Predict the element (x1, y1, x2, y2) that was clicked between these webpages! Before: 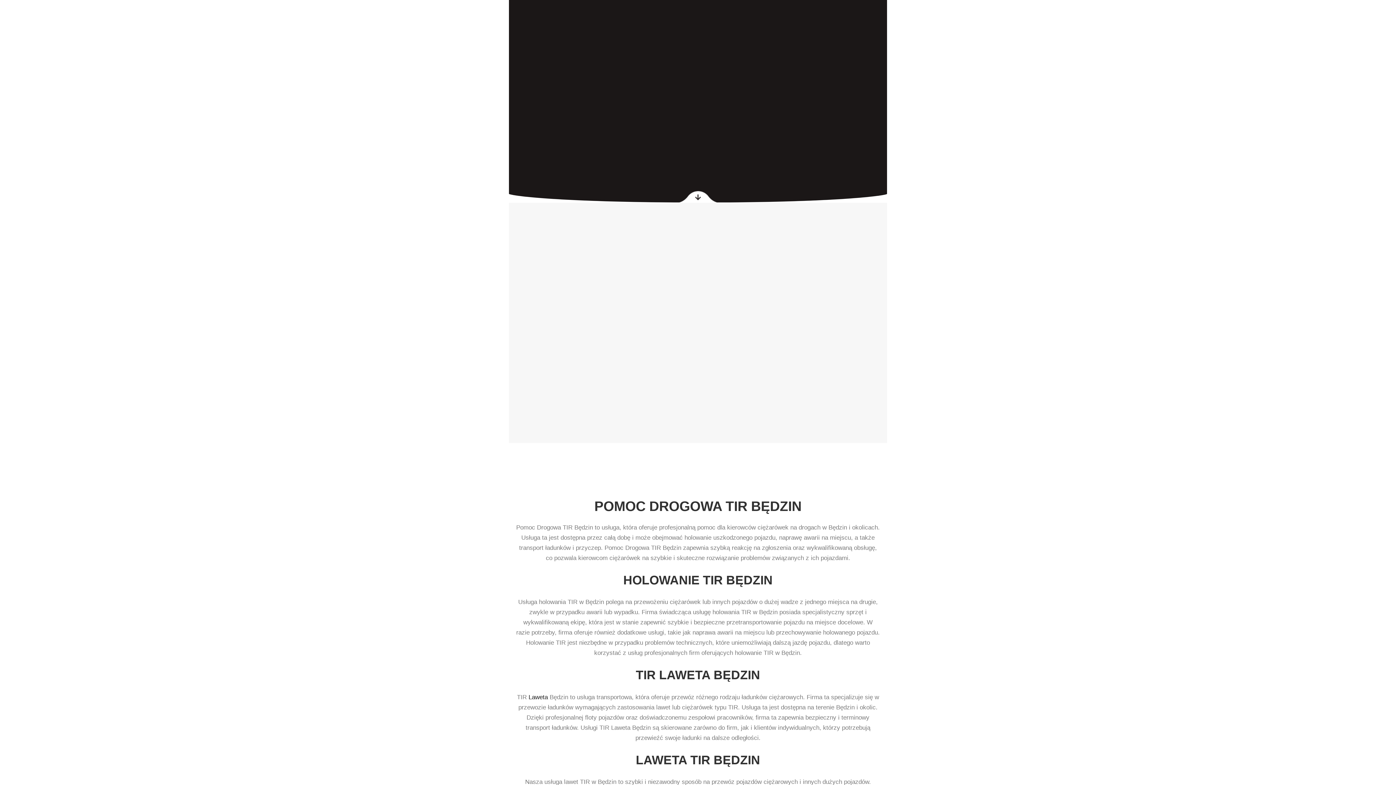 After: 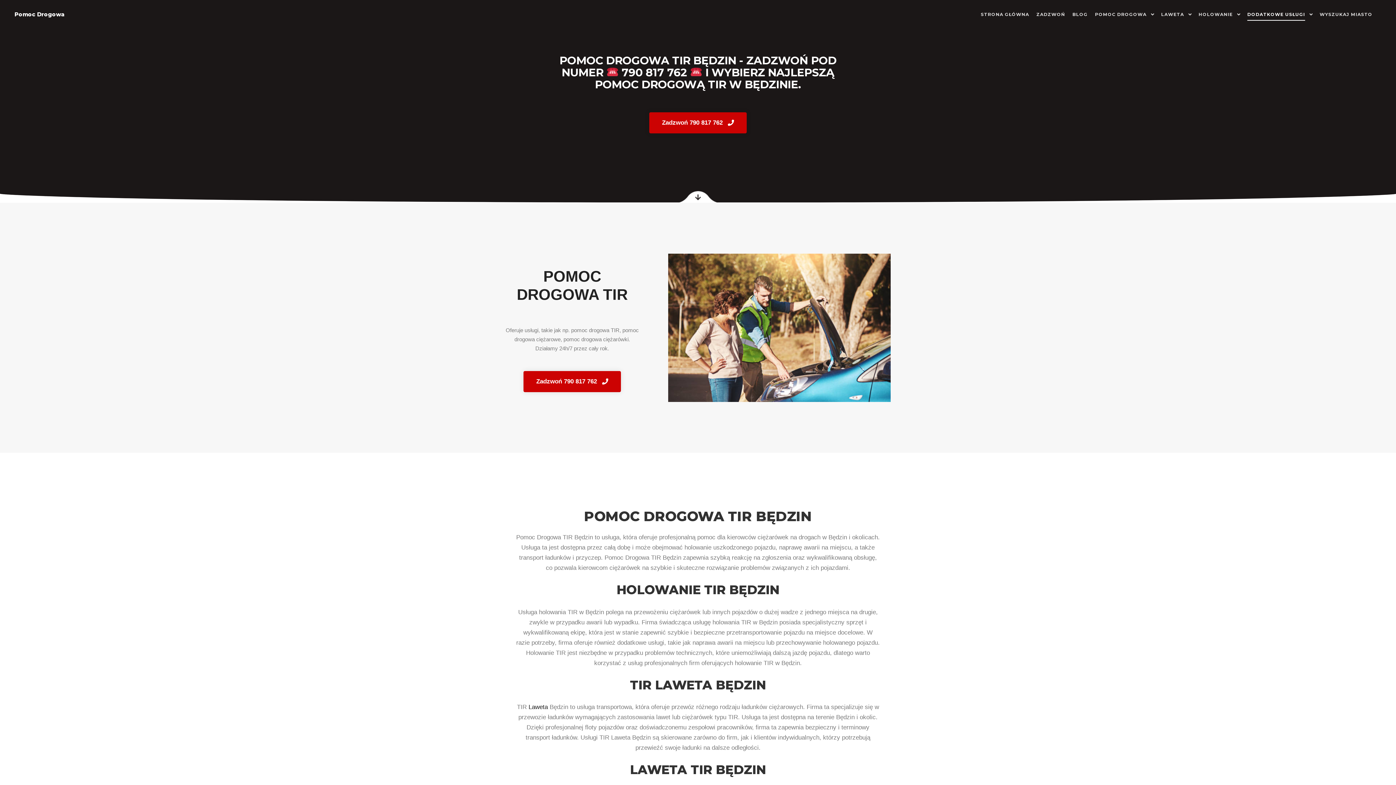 Action: label: DODATKOWE USŁUGI bbox: (1254, 10, 1311, 15)